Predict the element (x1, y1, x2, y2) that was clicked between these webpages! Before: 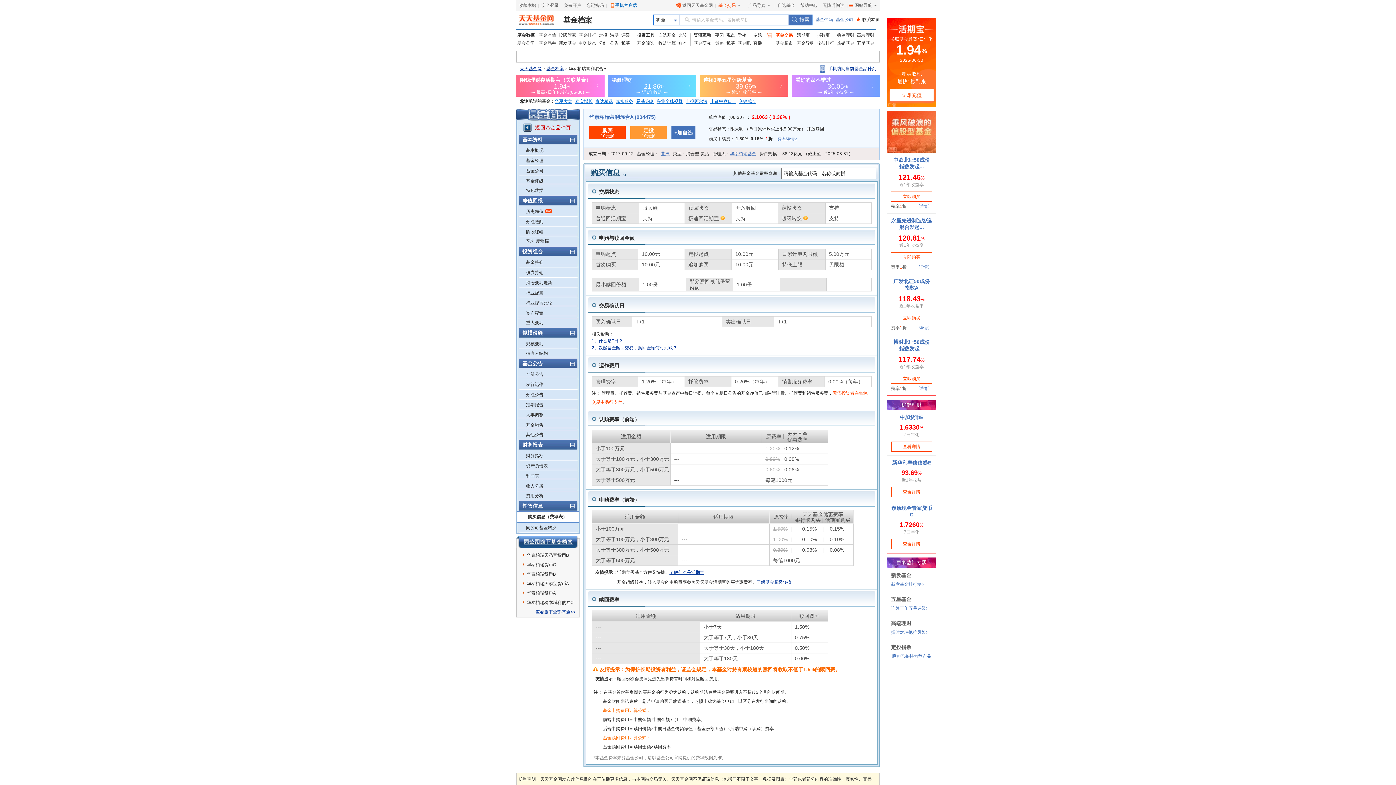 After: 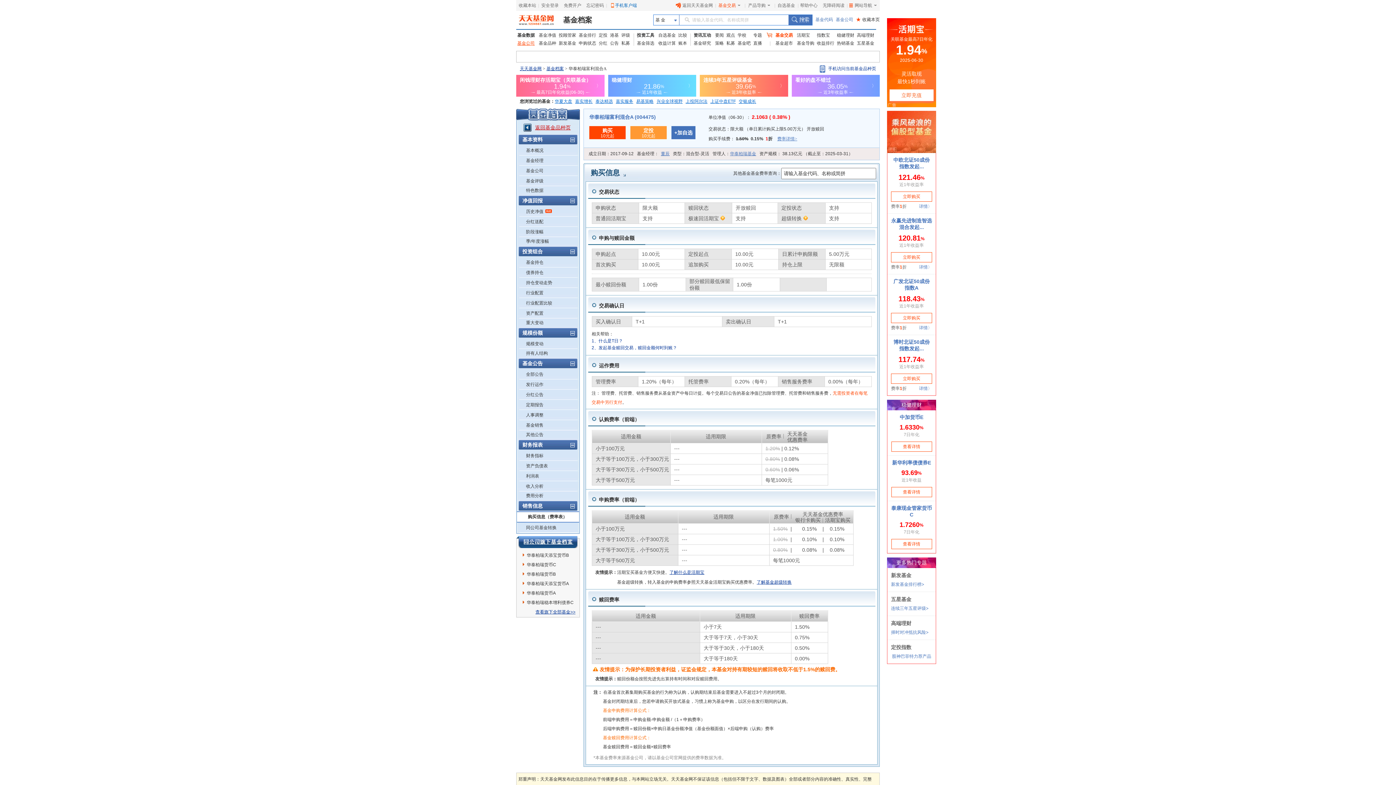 Action: label: 基金公司 bbox: (517, 39, 536, 47)